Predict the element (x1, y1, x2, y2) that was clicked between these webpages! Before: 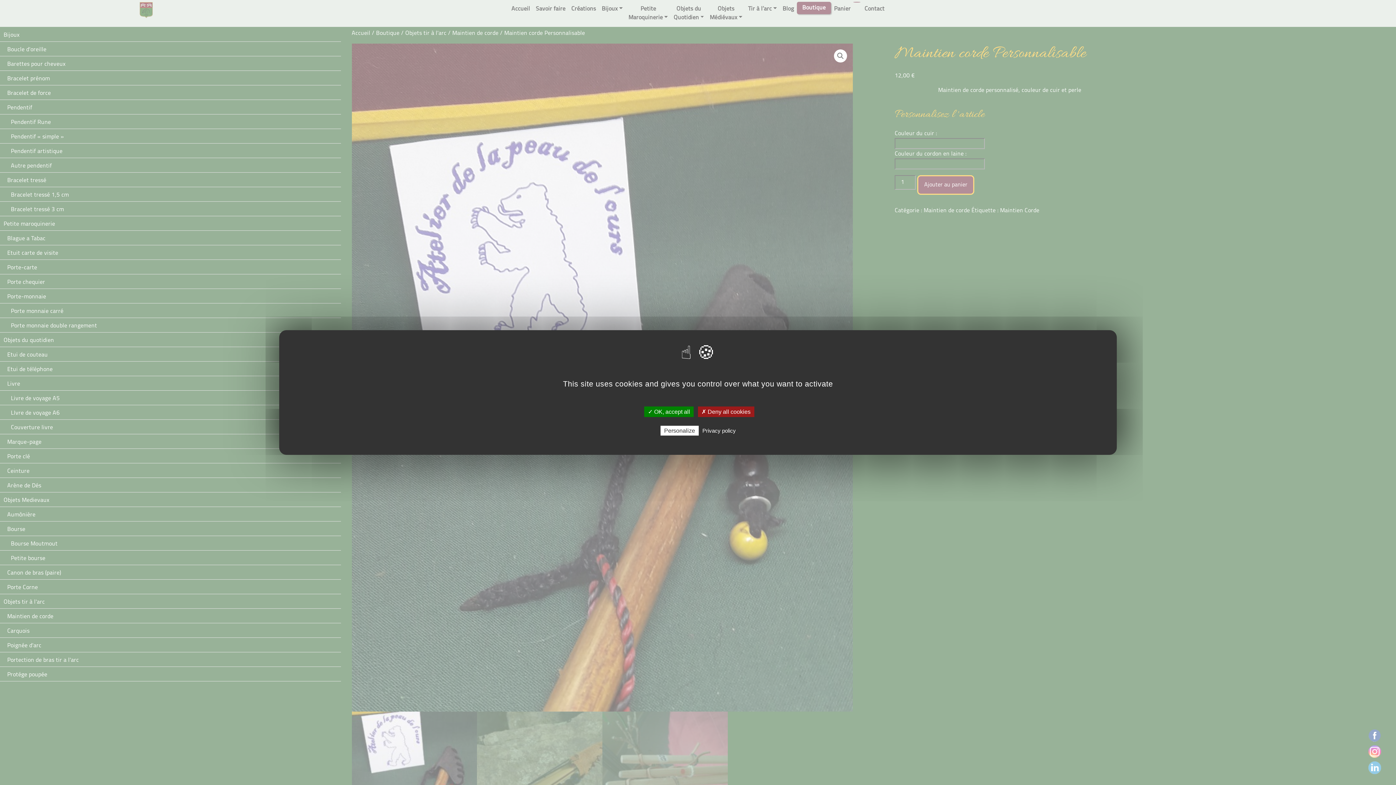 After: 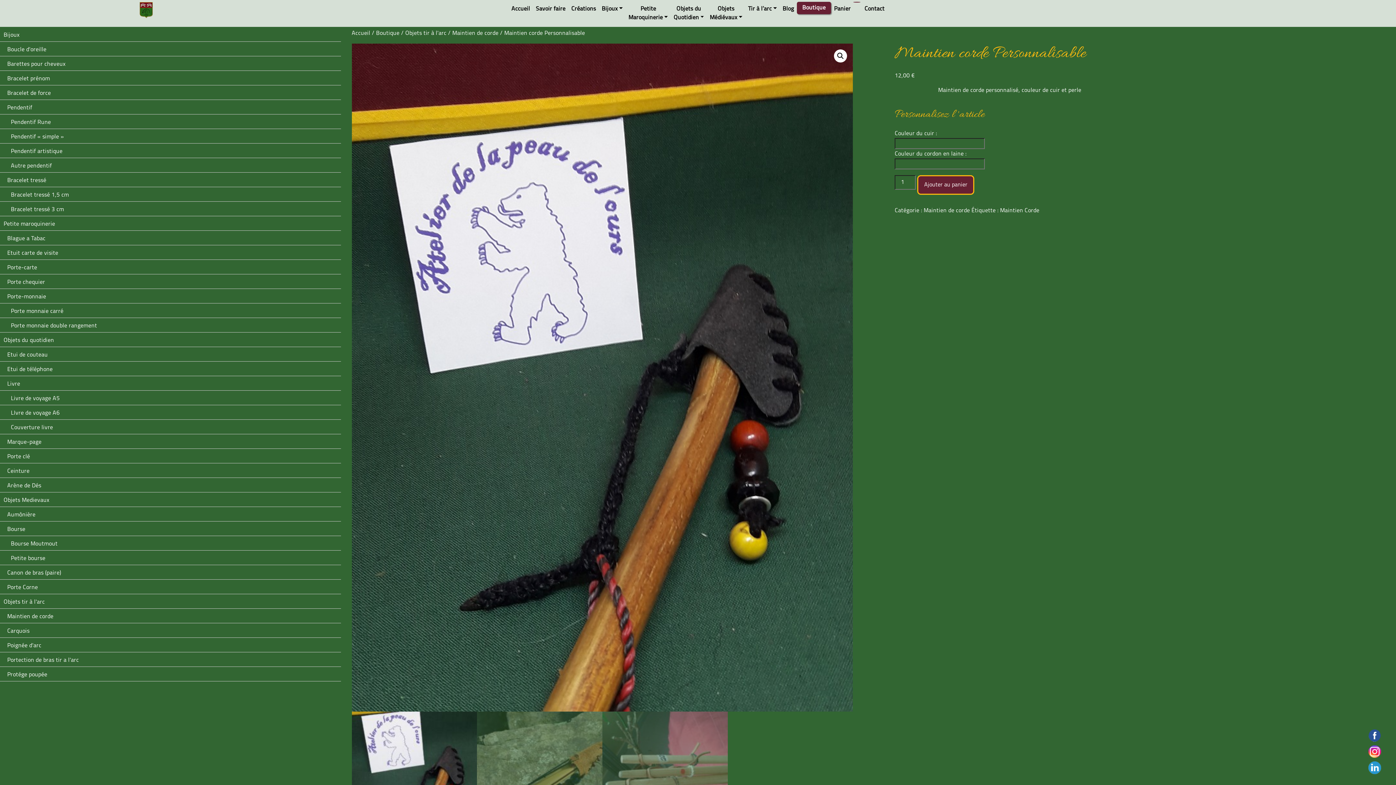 Action: label: ✗ Deny all cookies bbox: (698, 406, 754, 417)